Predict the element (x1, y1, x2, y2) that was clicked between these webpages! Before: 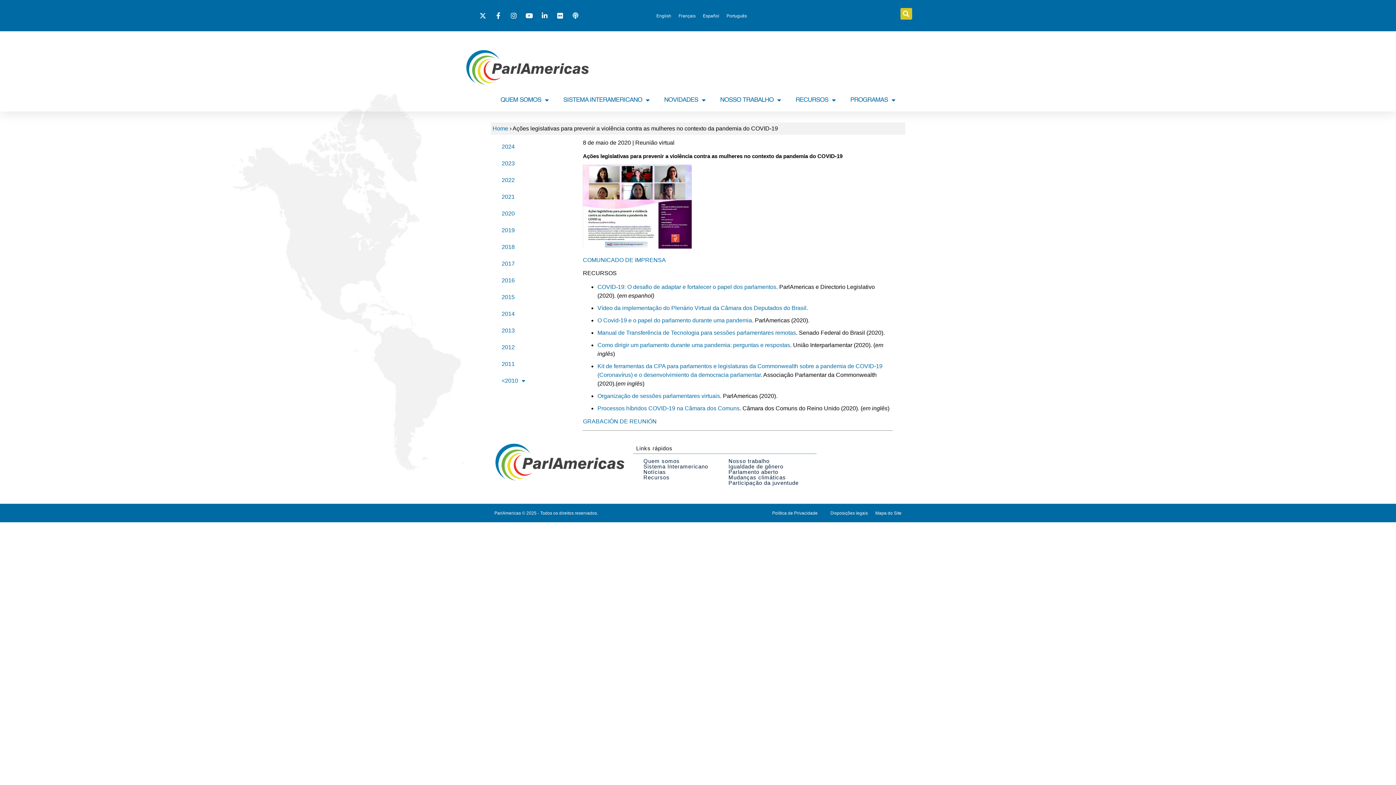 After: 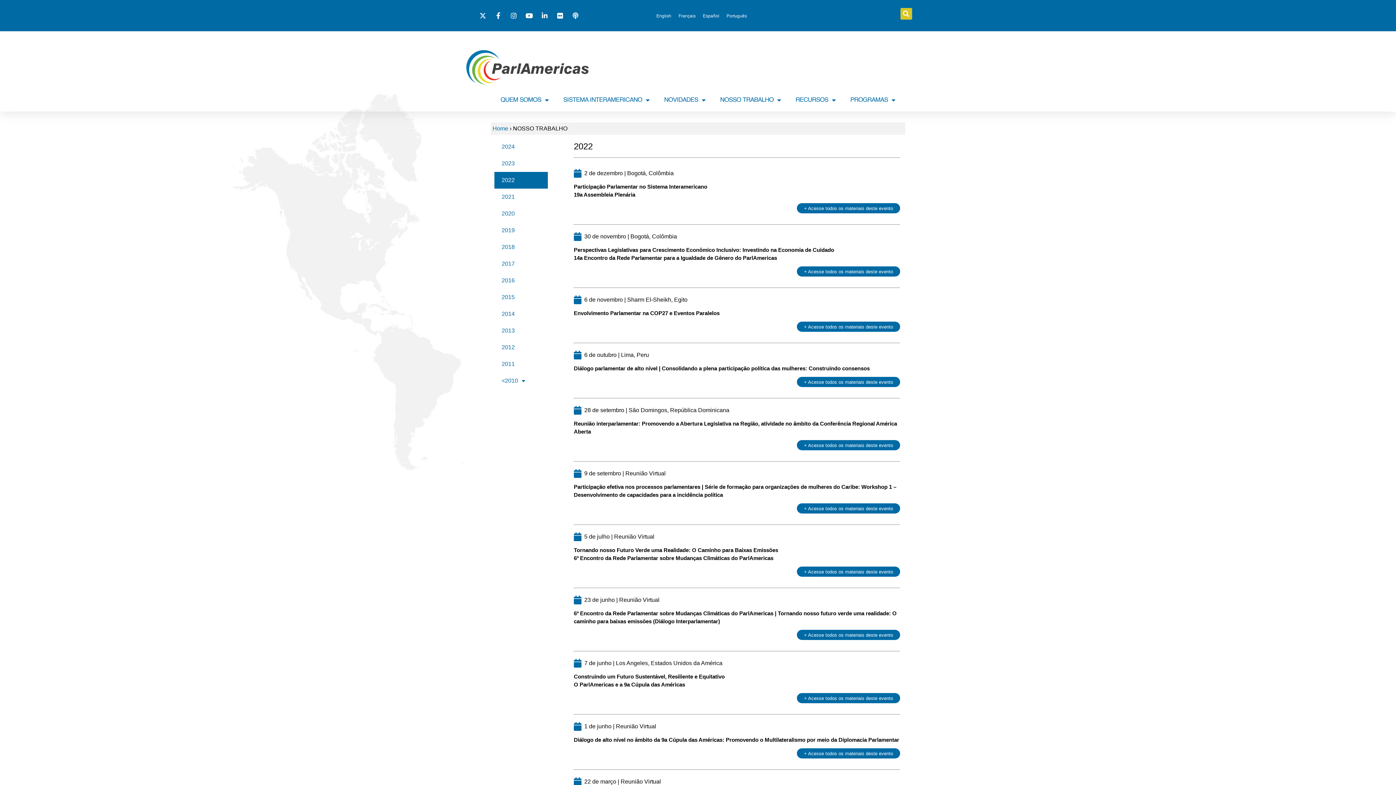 Action: bbox: (494, 172, 548, 188) label: 2022